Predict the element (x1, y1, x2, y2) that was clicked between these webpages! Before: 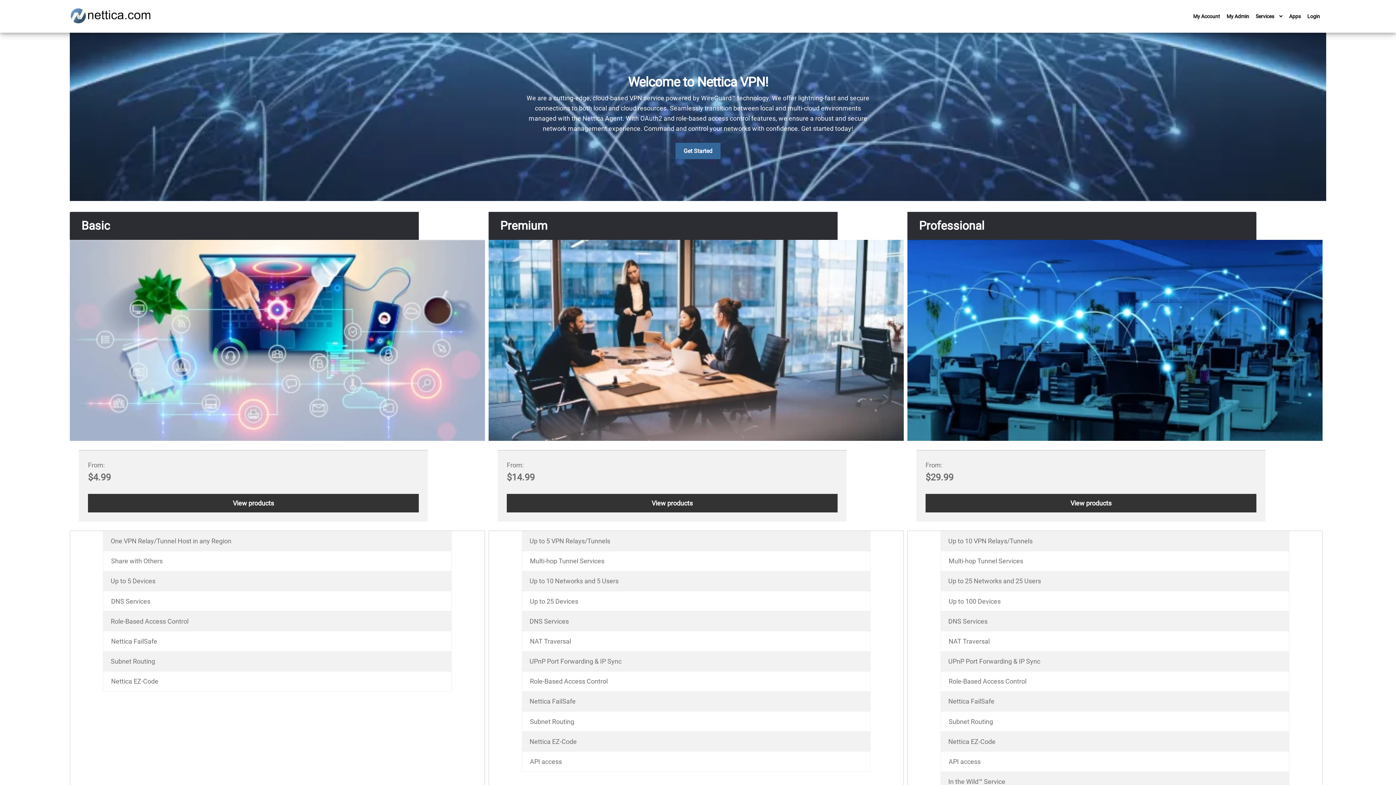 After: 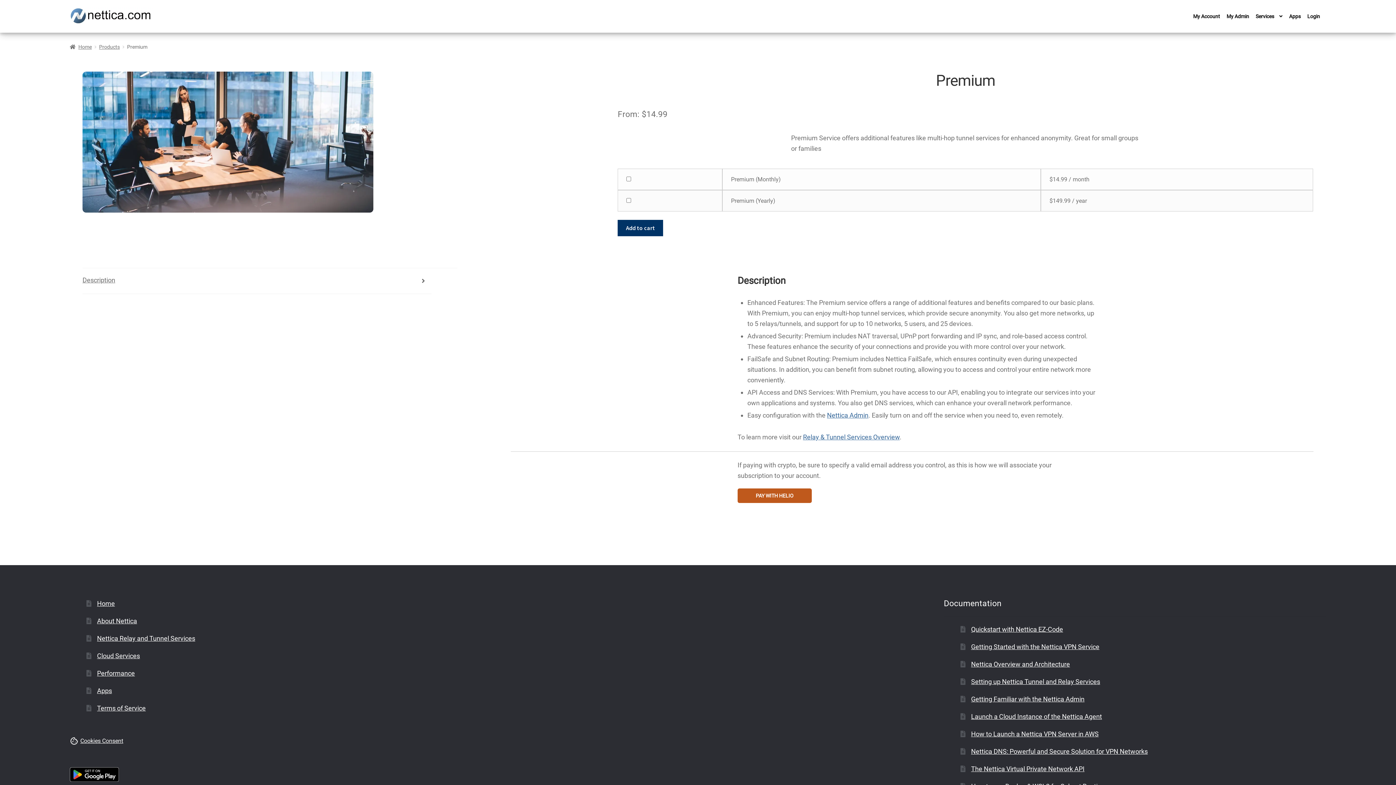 Action: label: View products in the “Premium” group bbox: (506, 494, 837, 512)